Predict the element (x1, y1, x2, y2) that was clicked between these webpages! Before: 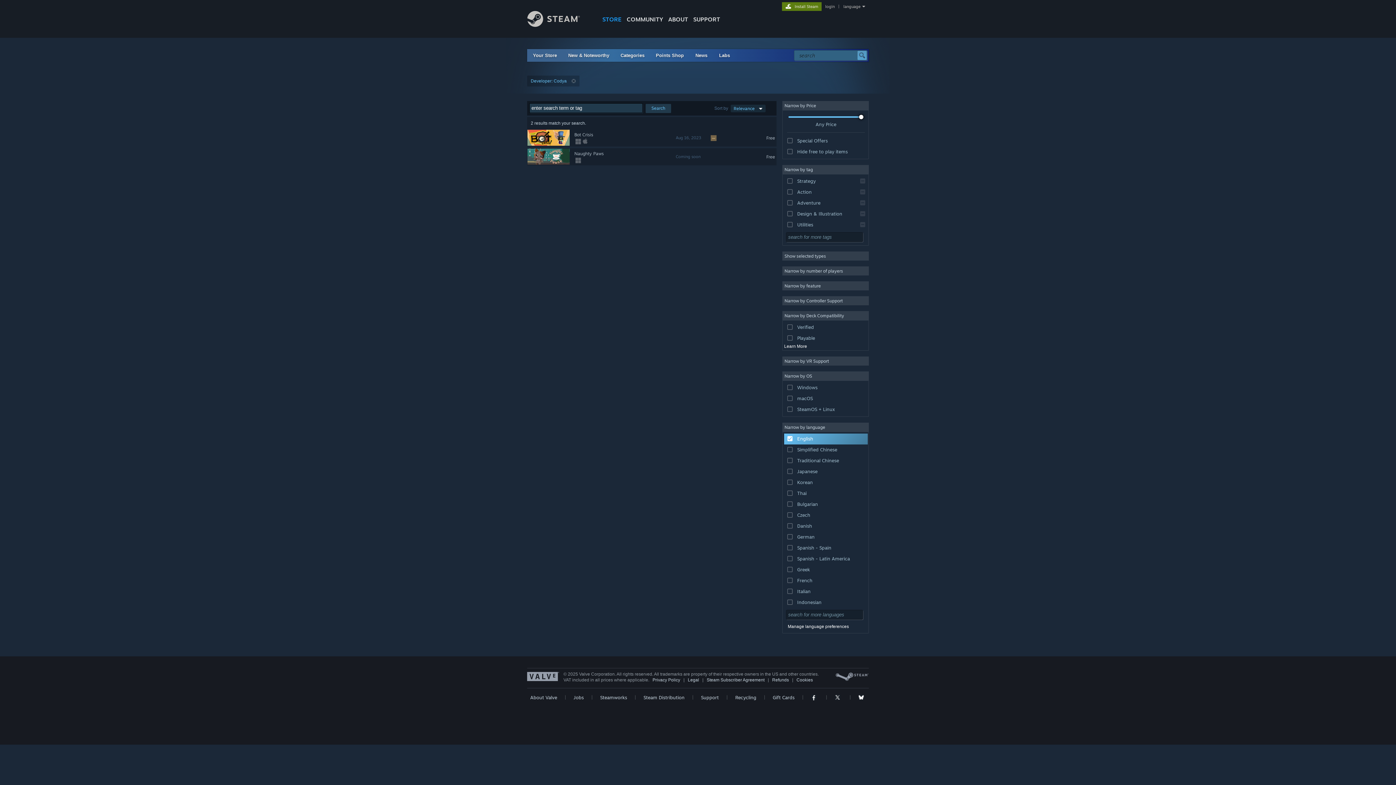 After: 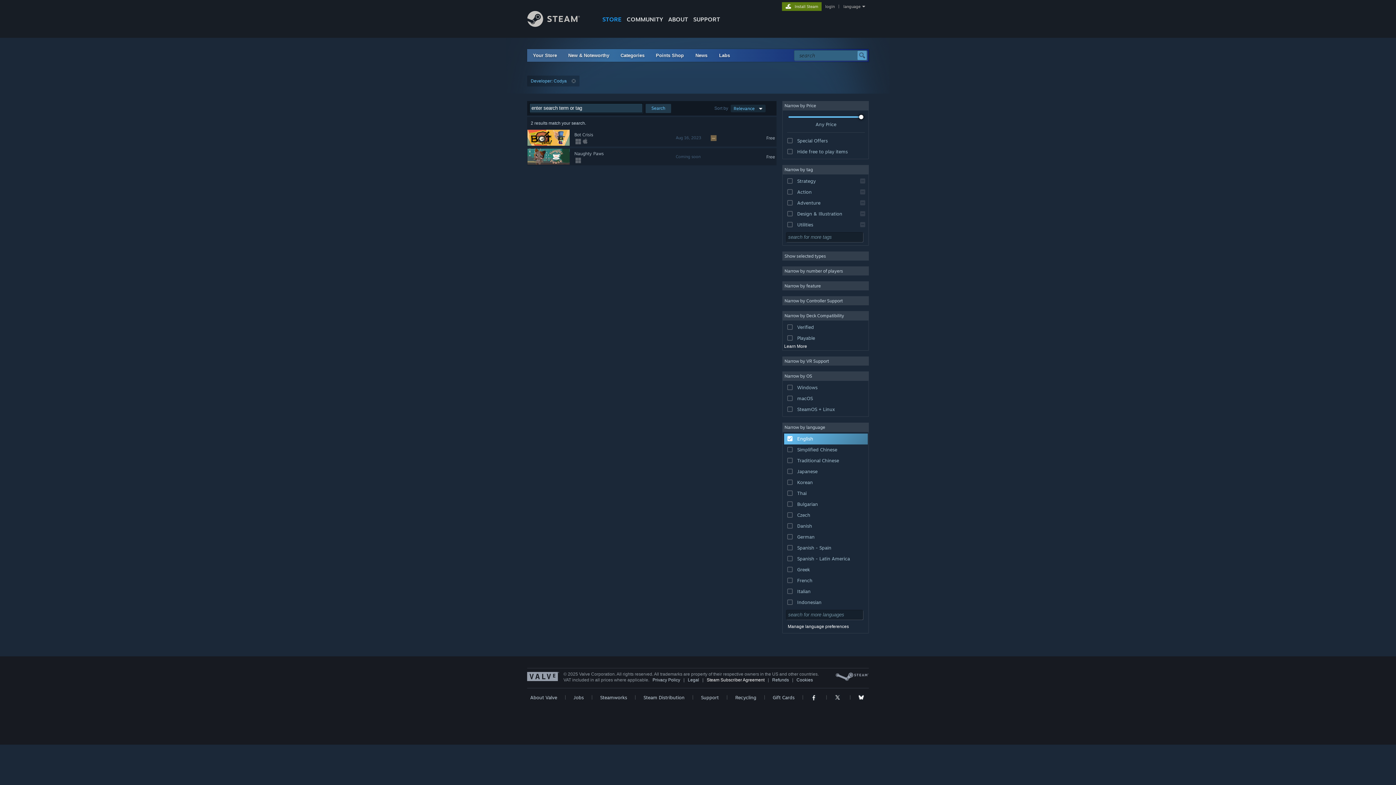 Action: bbox: (706, 677, 764, 682) label: Steam Subscriber Agreement